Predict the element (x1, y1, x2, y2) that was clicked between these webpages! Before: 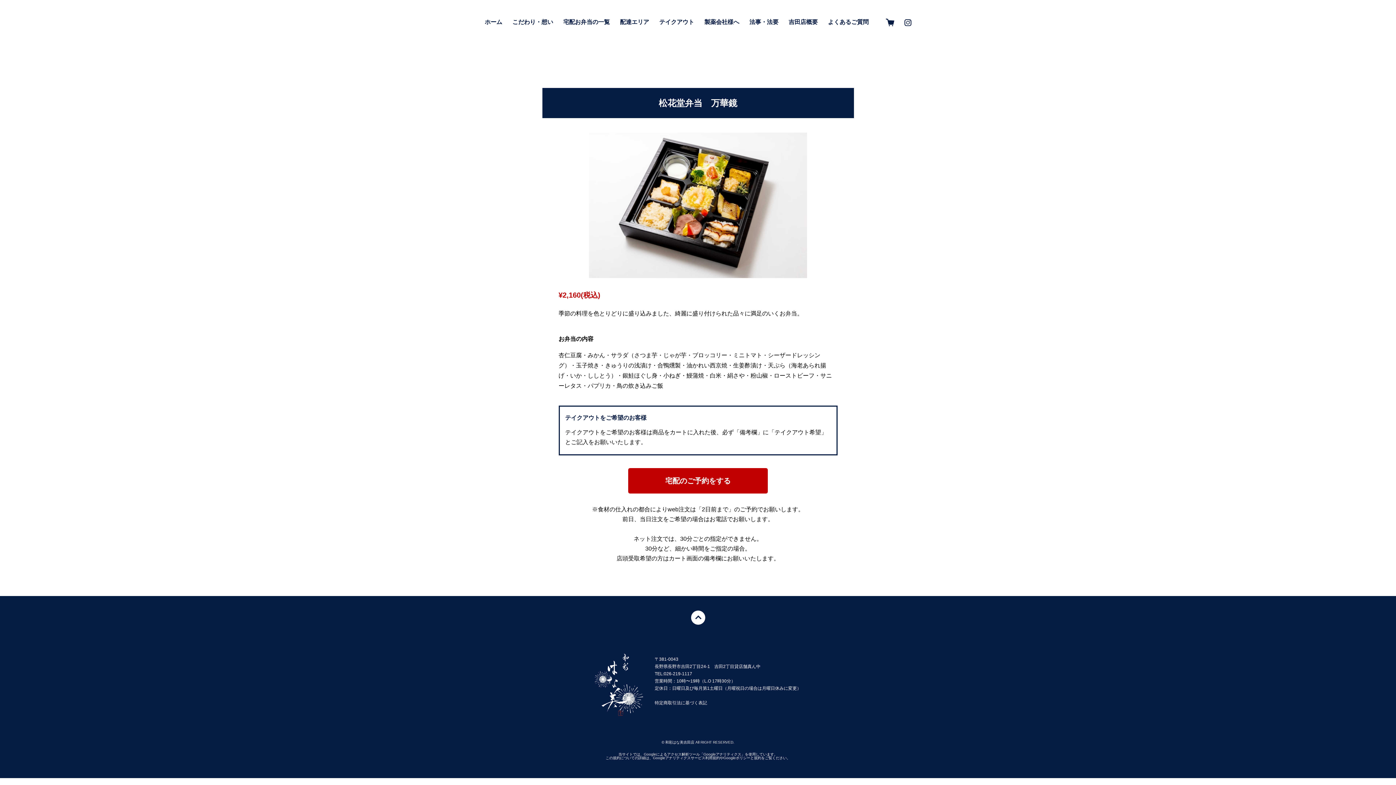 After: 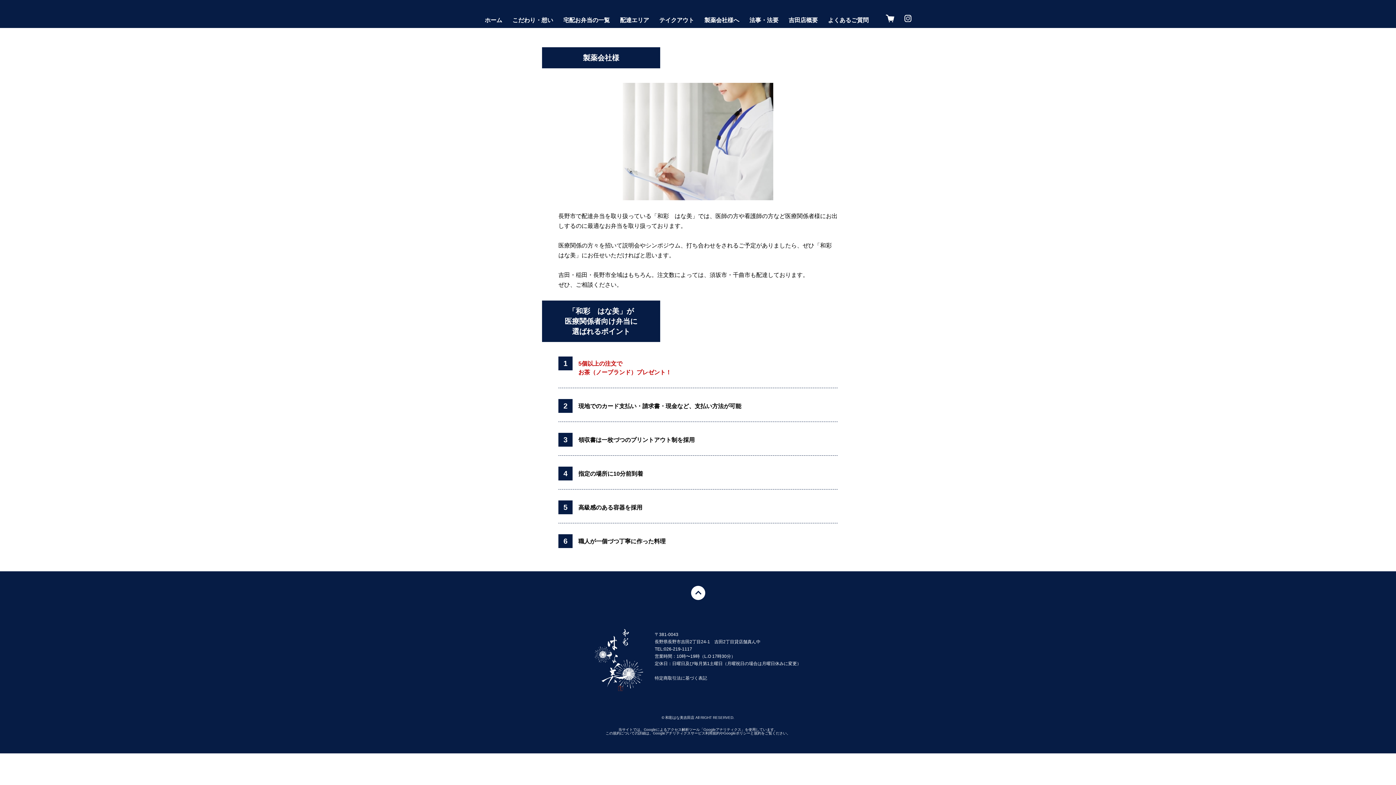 Action: label: 製薬会社様へ bbox: (704, 18, 739, 25)